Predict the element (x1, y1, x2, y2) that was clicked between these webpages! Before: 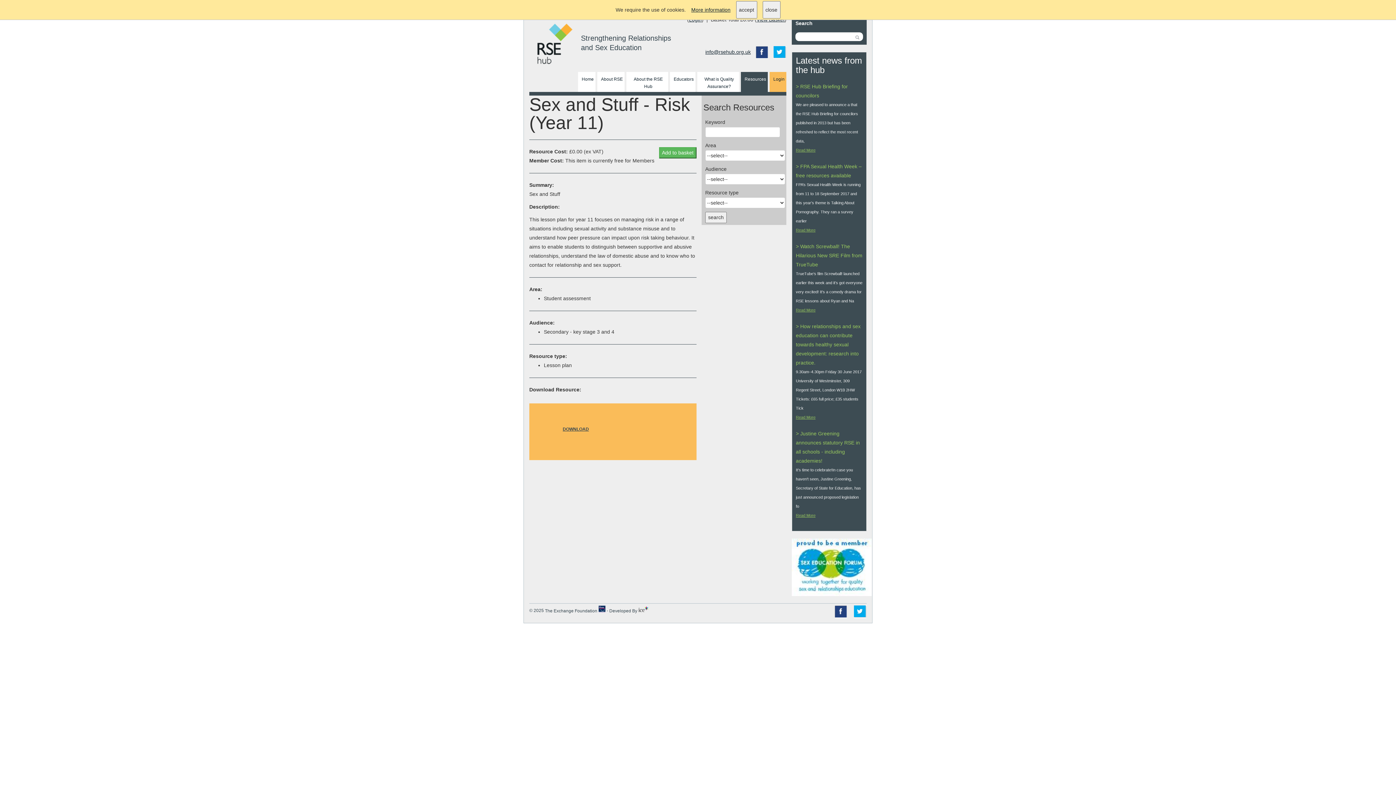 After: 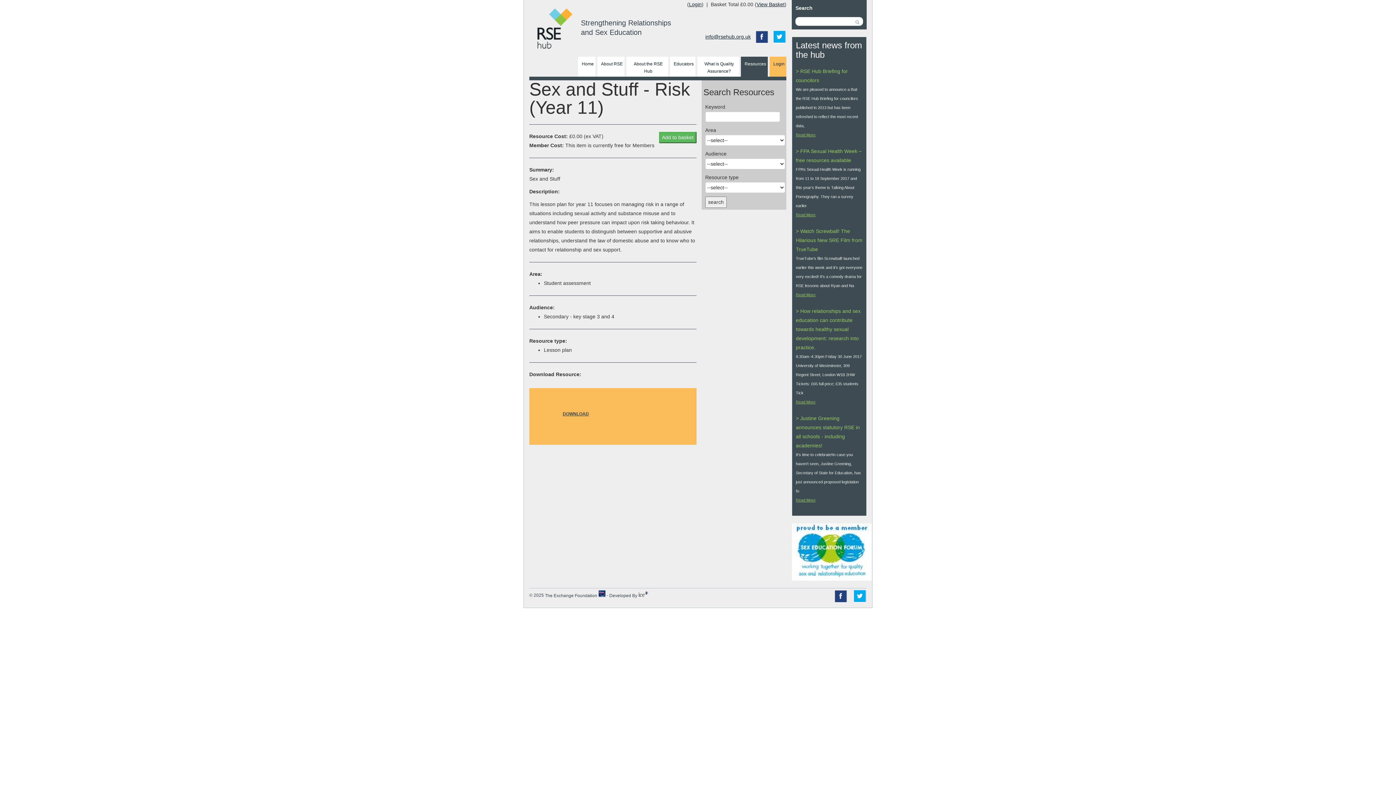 Action: label: close bbox: (762, 1, 780, 18)